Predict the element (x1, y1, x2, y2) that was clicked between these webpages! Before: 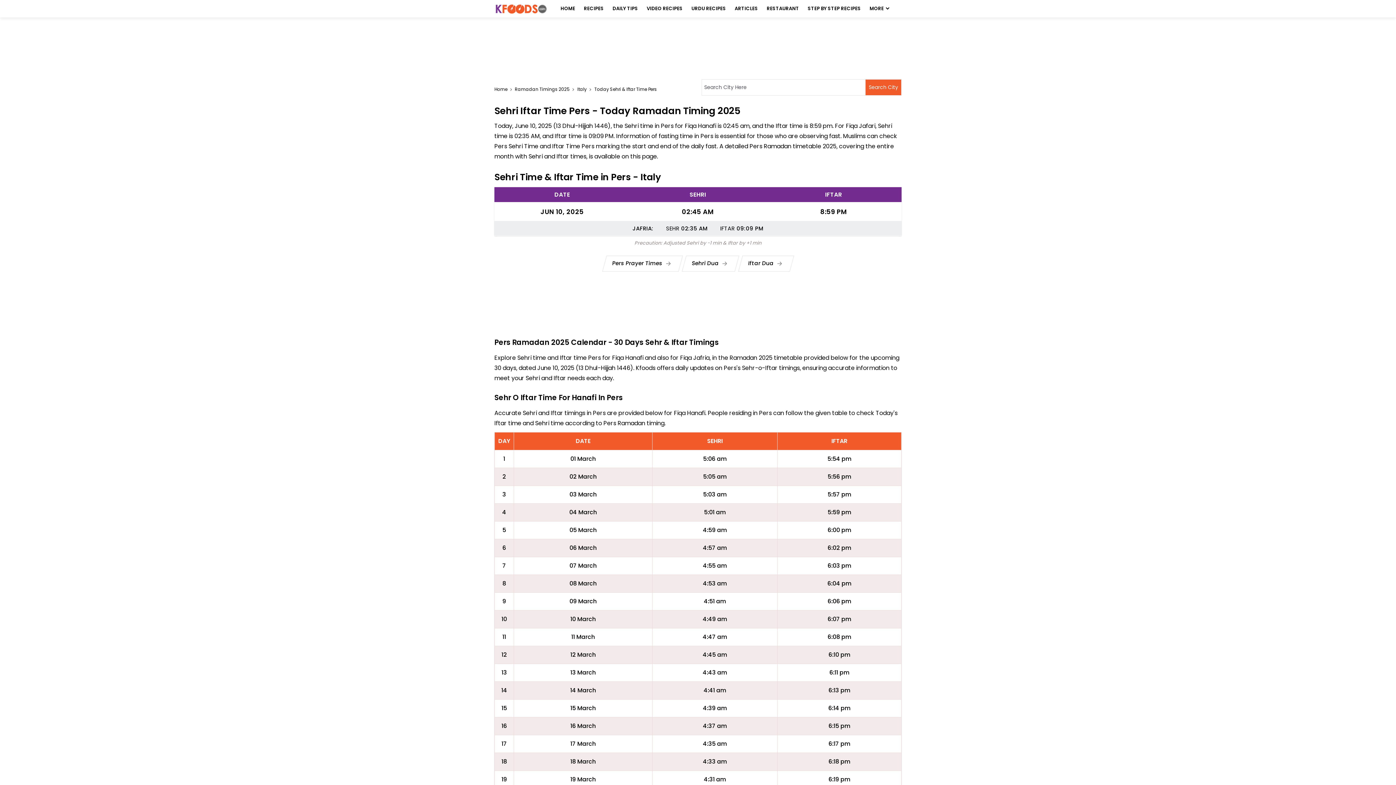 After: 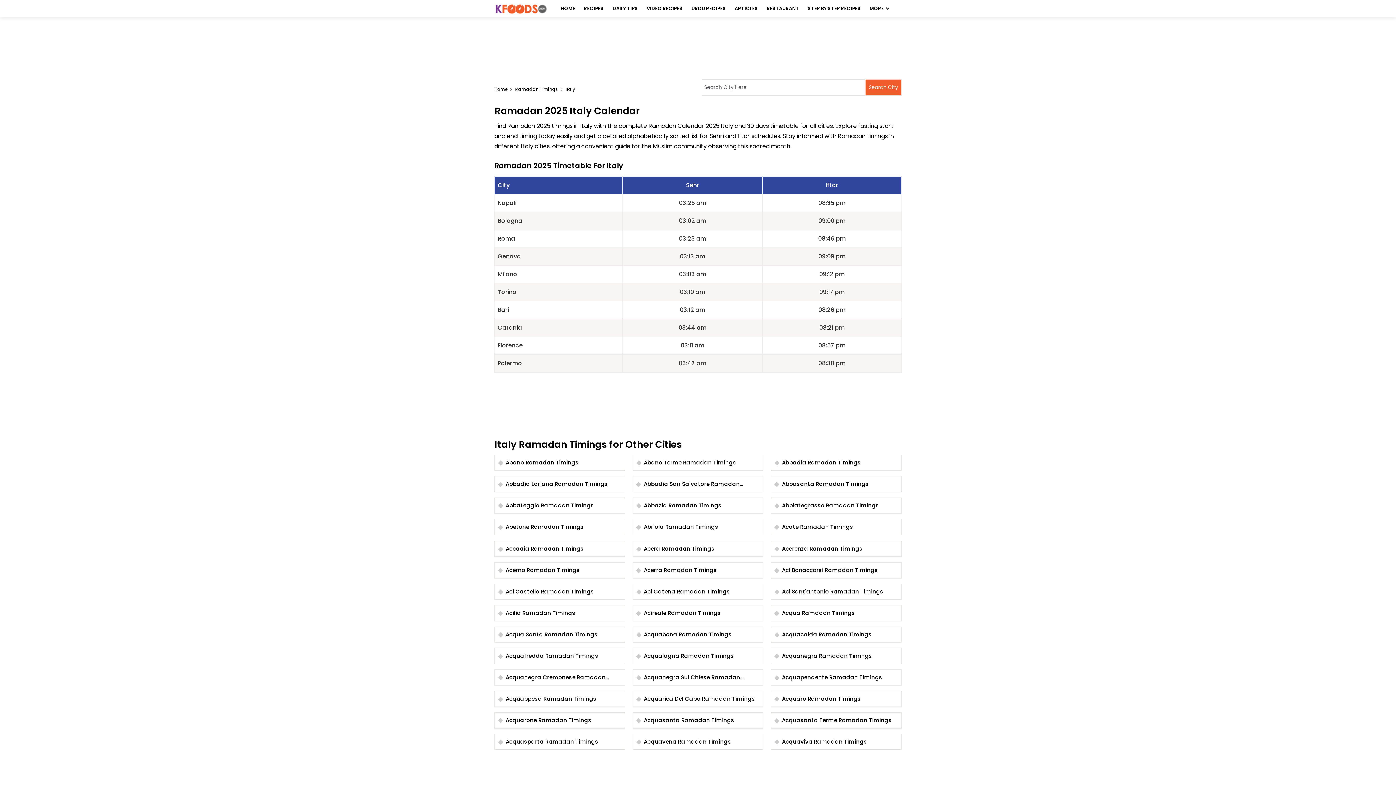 Action: bbox: (577, 82, 593, 96) label: Italy